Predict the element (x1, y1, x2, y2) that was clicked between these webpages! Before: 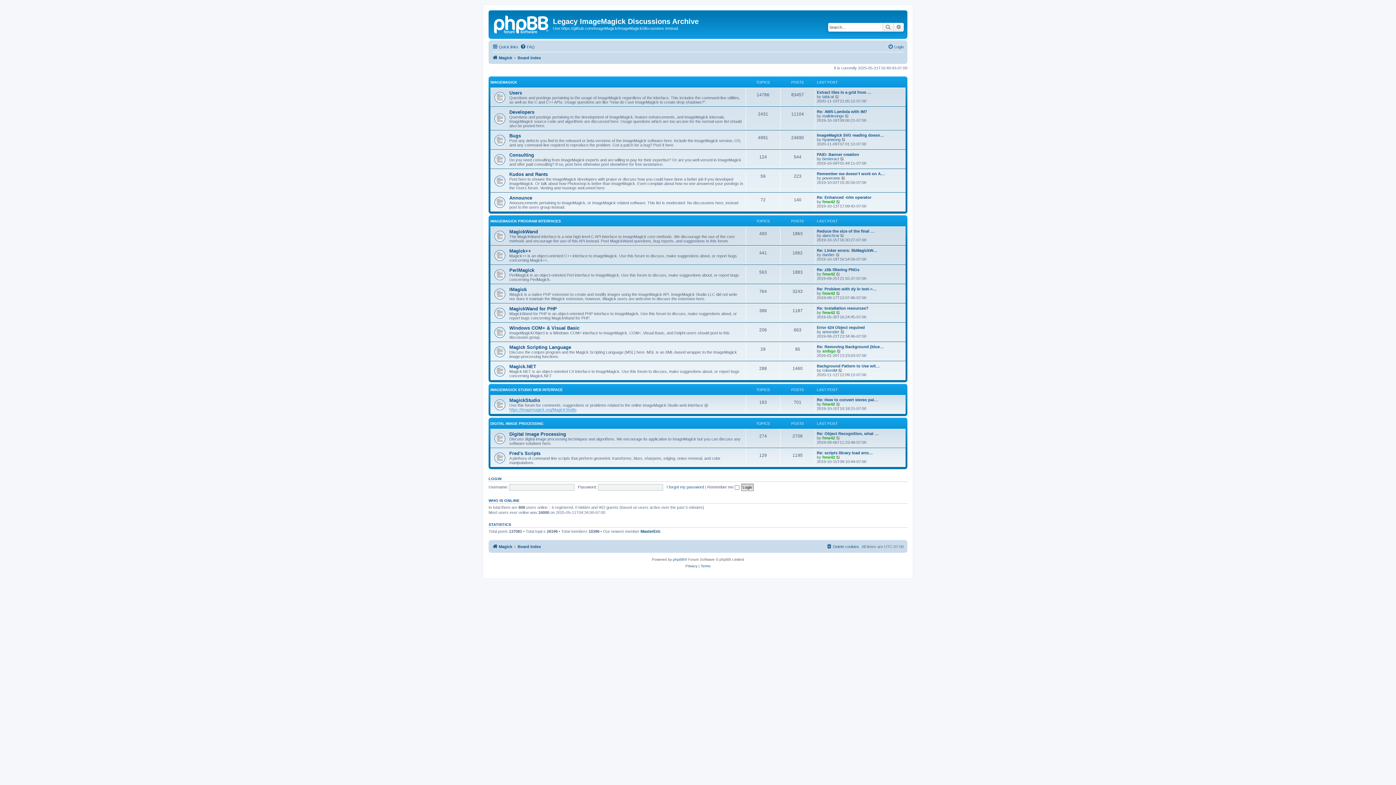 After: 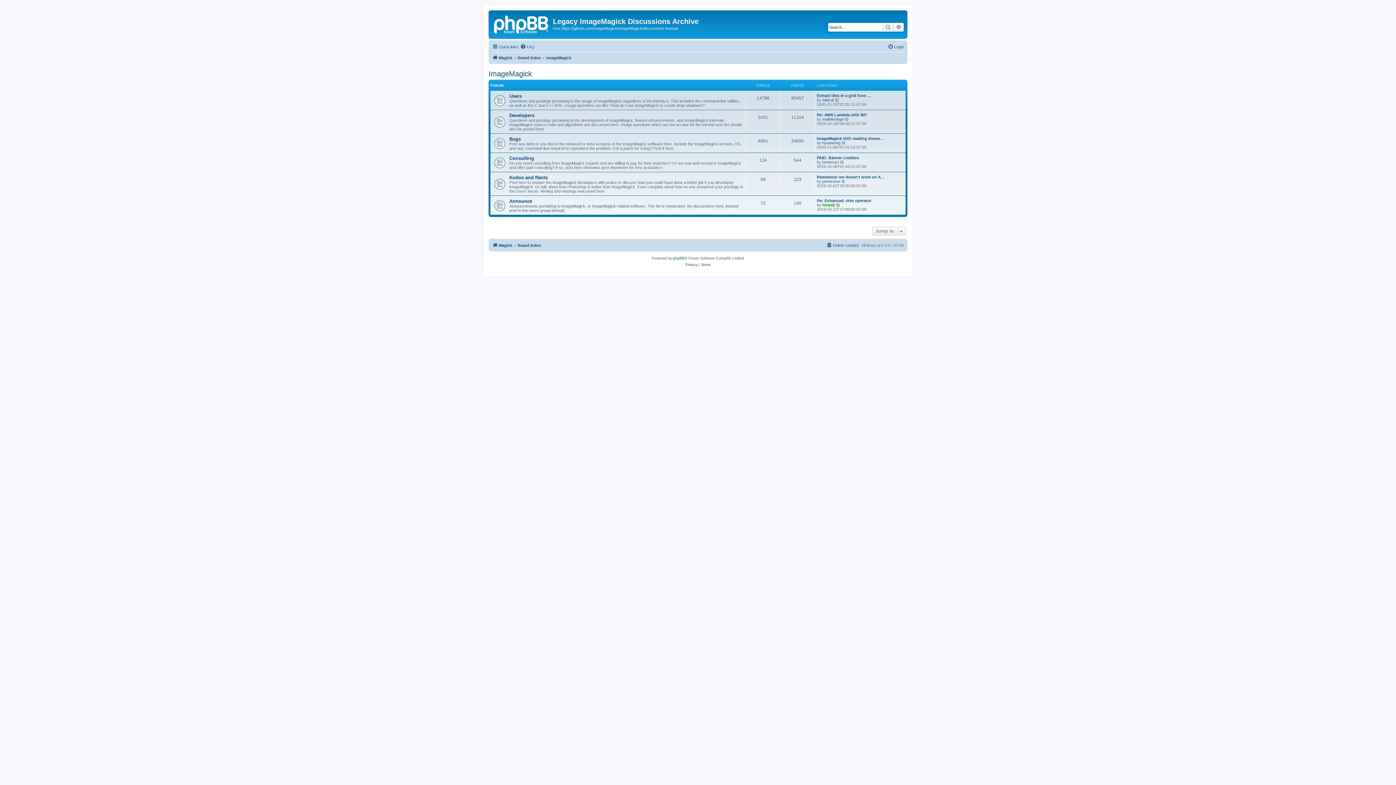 Action: bbox: (490, 80, 517, 84) label: IMAGEMAGICK